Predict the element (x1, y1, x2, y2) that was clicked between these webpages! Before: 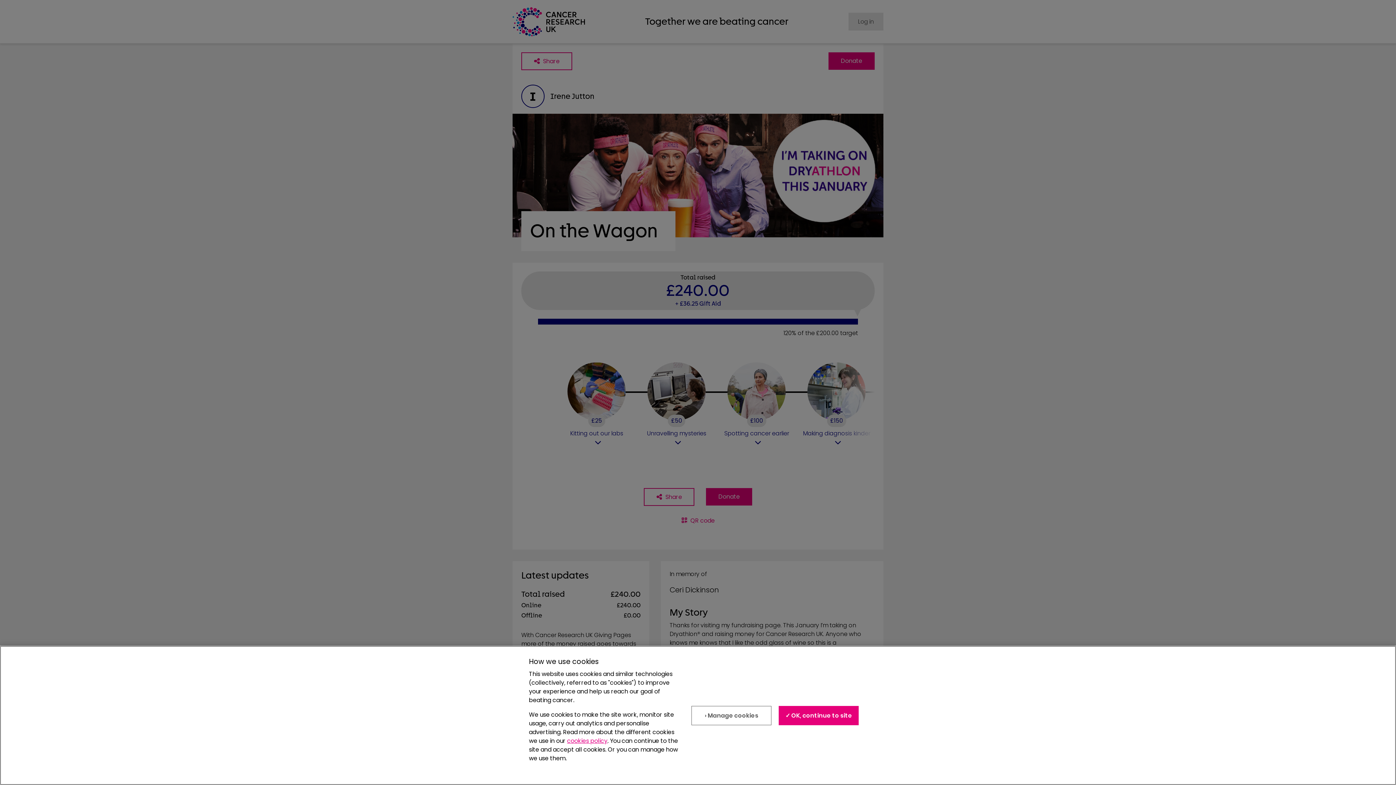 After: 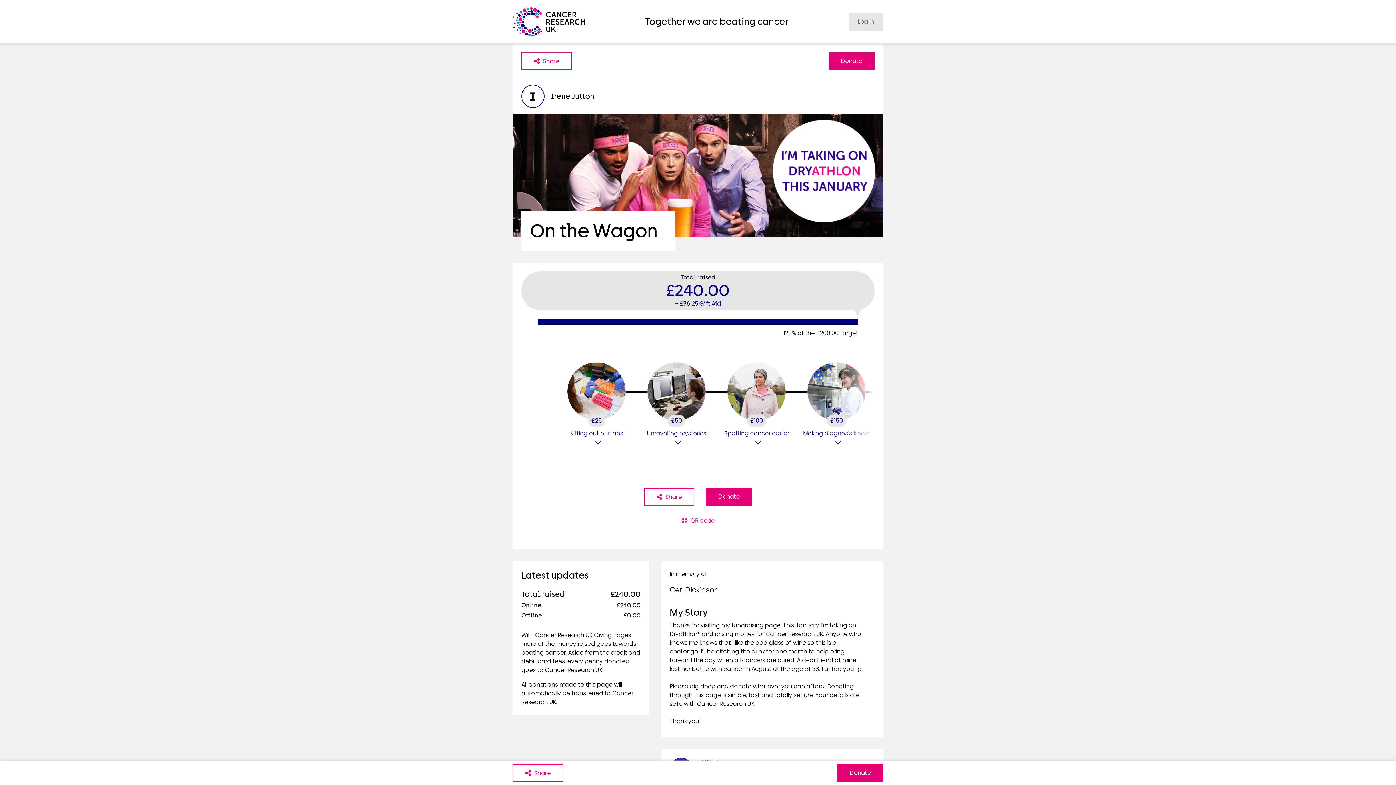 Action: bbox: (779, 706, 859, 725) label: ✓ OK, continue to site